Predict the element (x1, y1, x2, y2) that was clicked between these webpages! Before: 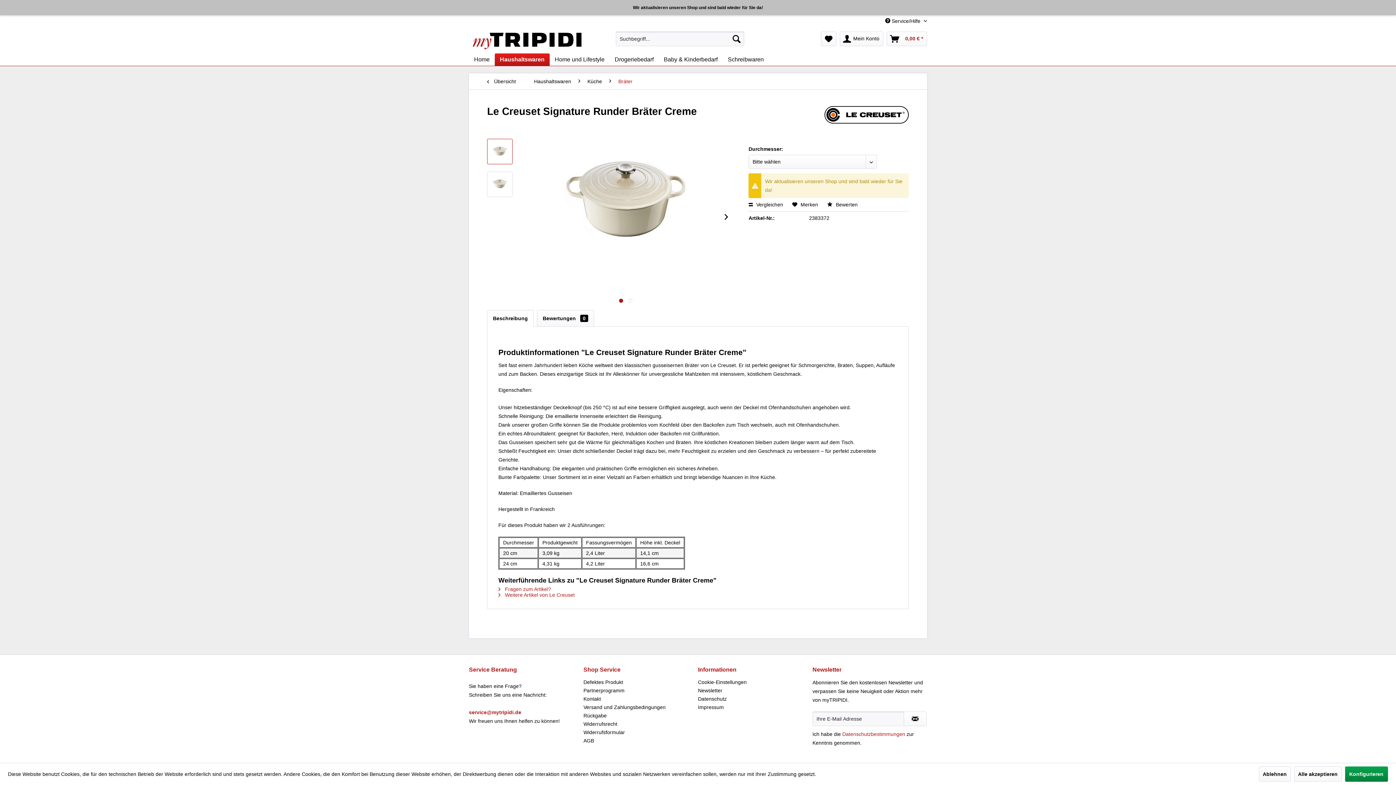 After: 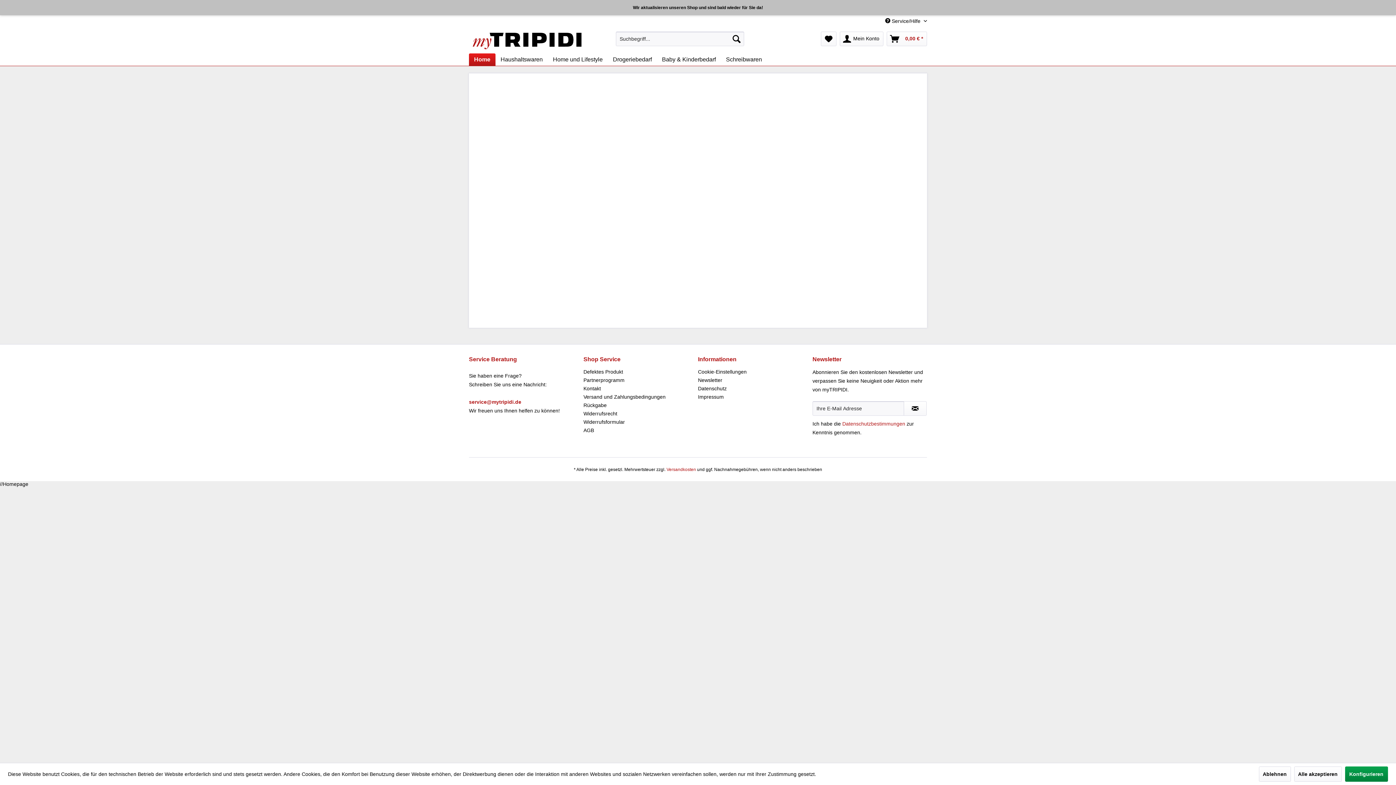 Action: bbox: (472, 31, 581, 49)